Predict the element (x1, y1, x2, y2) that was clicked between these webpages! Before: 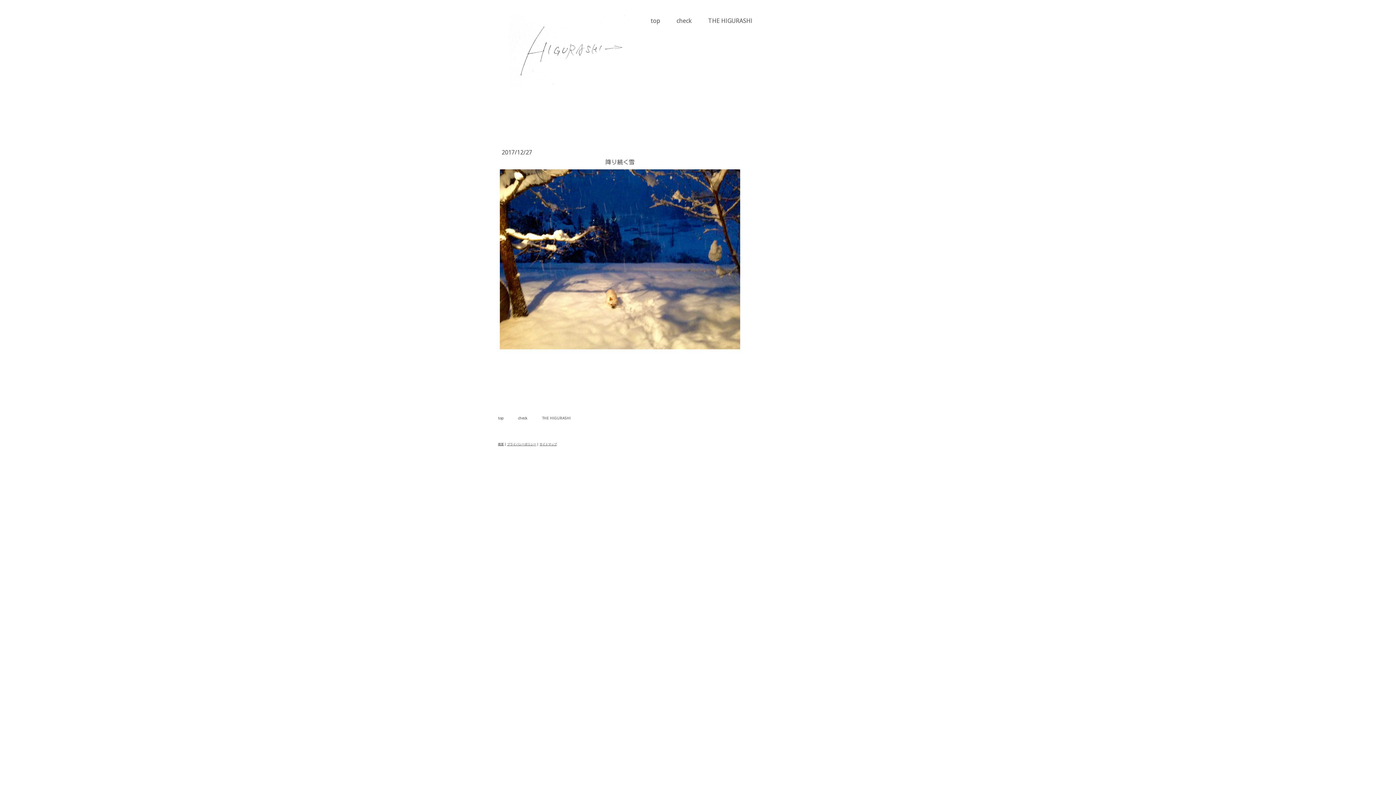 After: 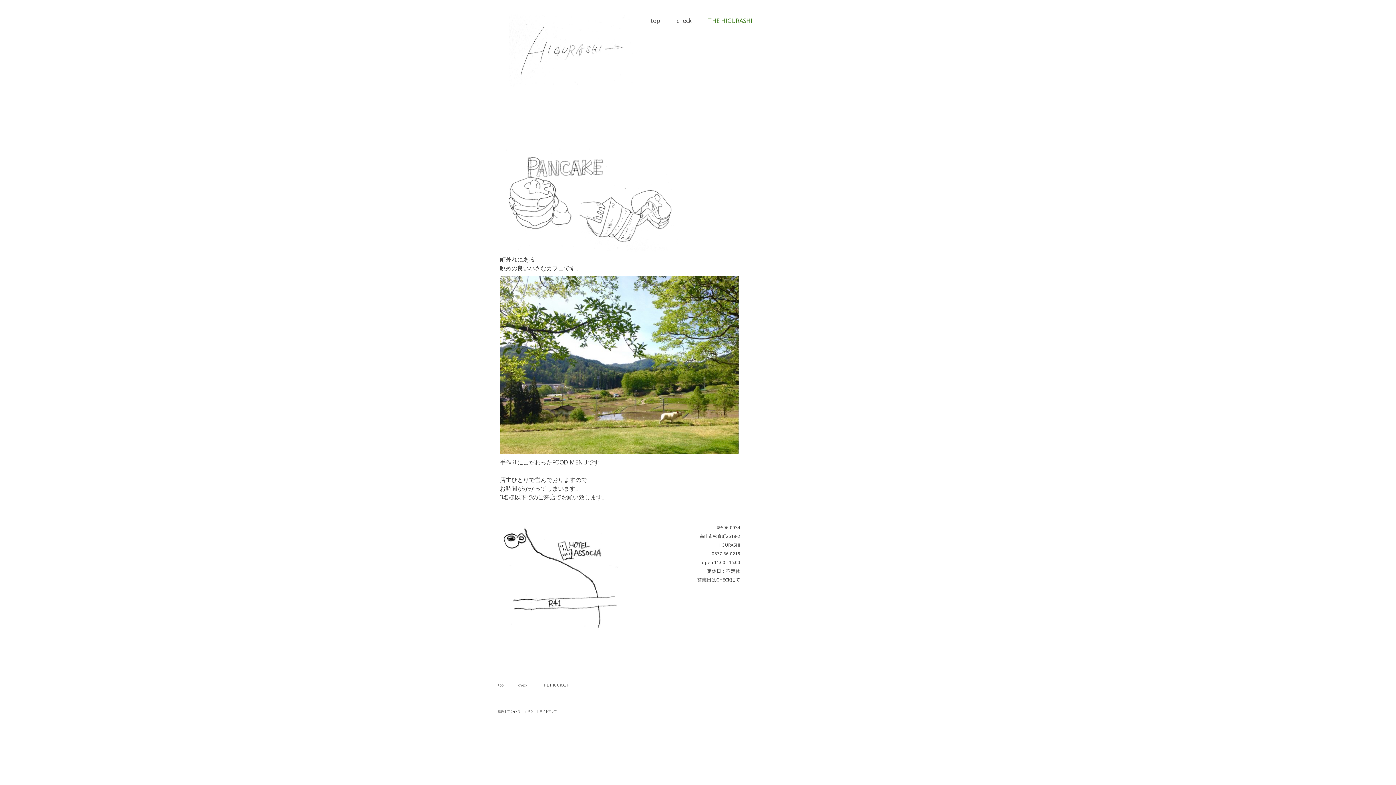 Action: label: THE HIGURASHI bbox: (701, 12, 760, 28)